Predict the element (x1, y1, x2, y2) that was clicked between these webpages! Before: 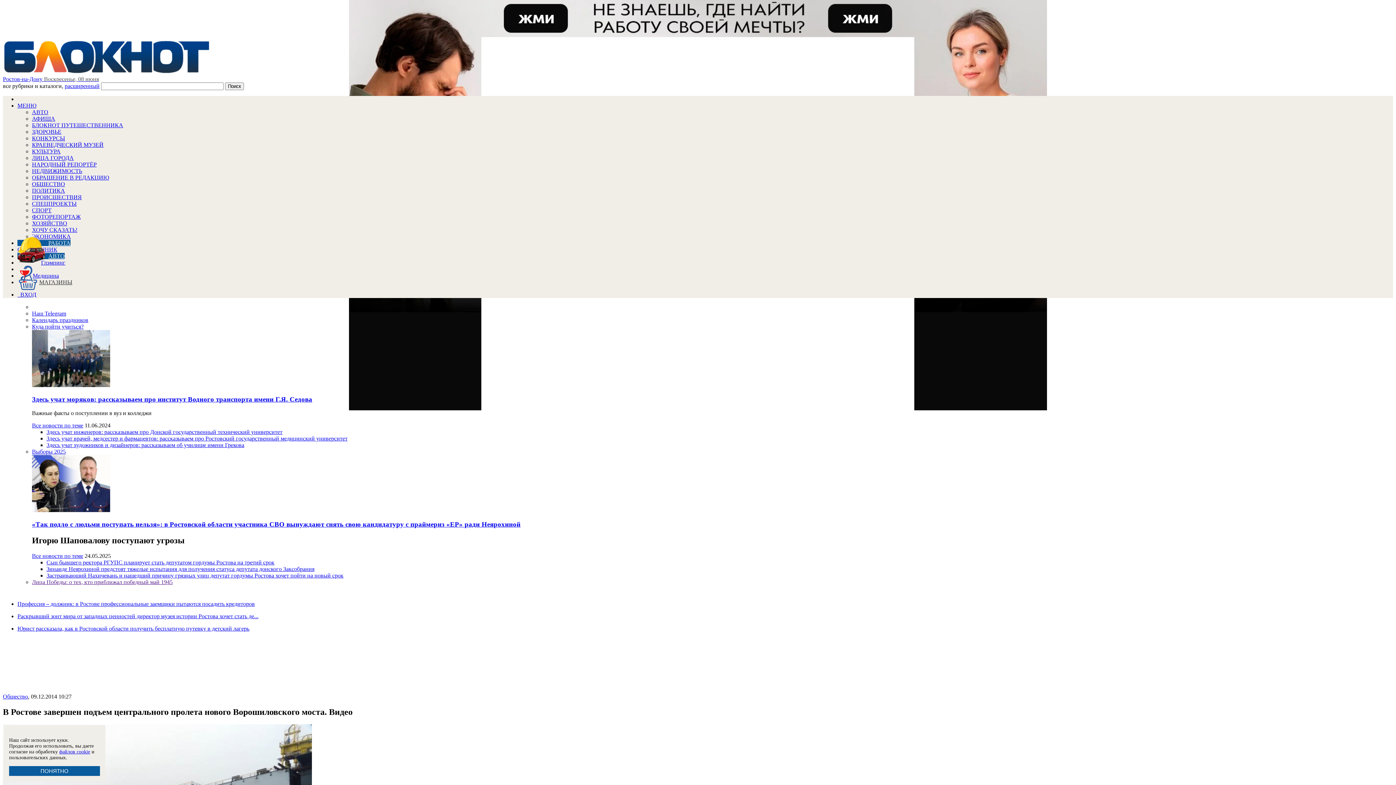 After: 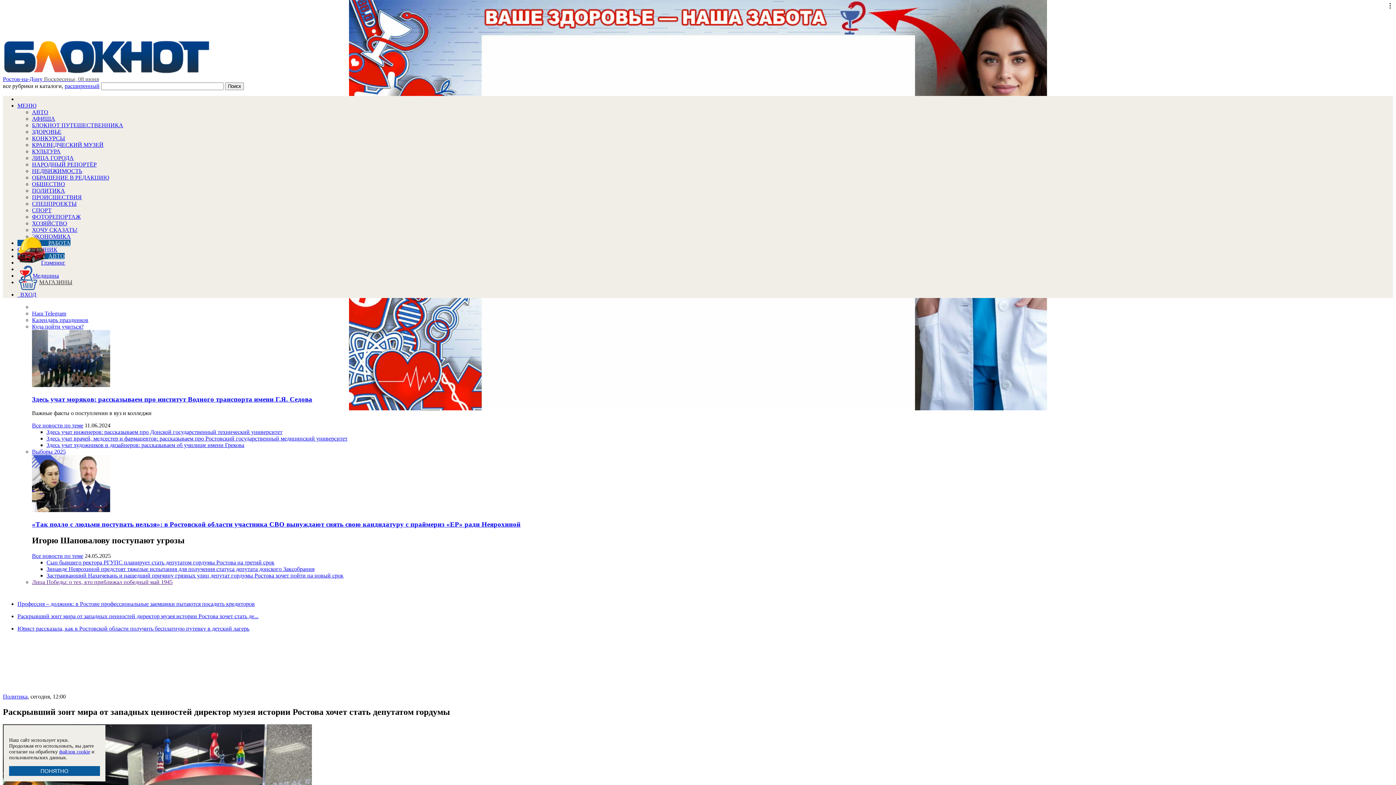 Action: label: Раскрывший зонт мира от западных ценностей директор музея истории Ростова хочет стать де... bbox: (17, 613, 1393, 619)